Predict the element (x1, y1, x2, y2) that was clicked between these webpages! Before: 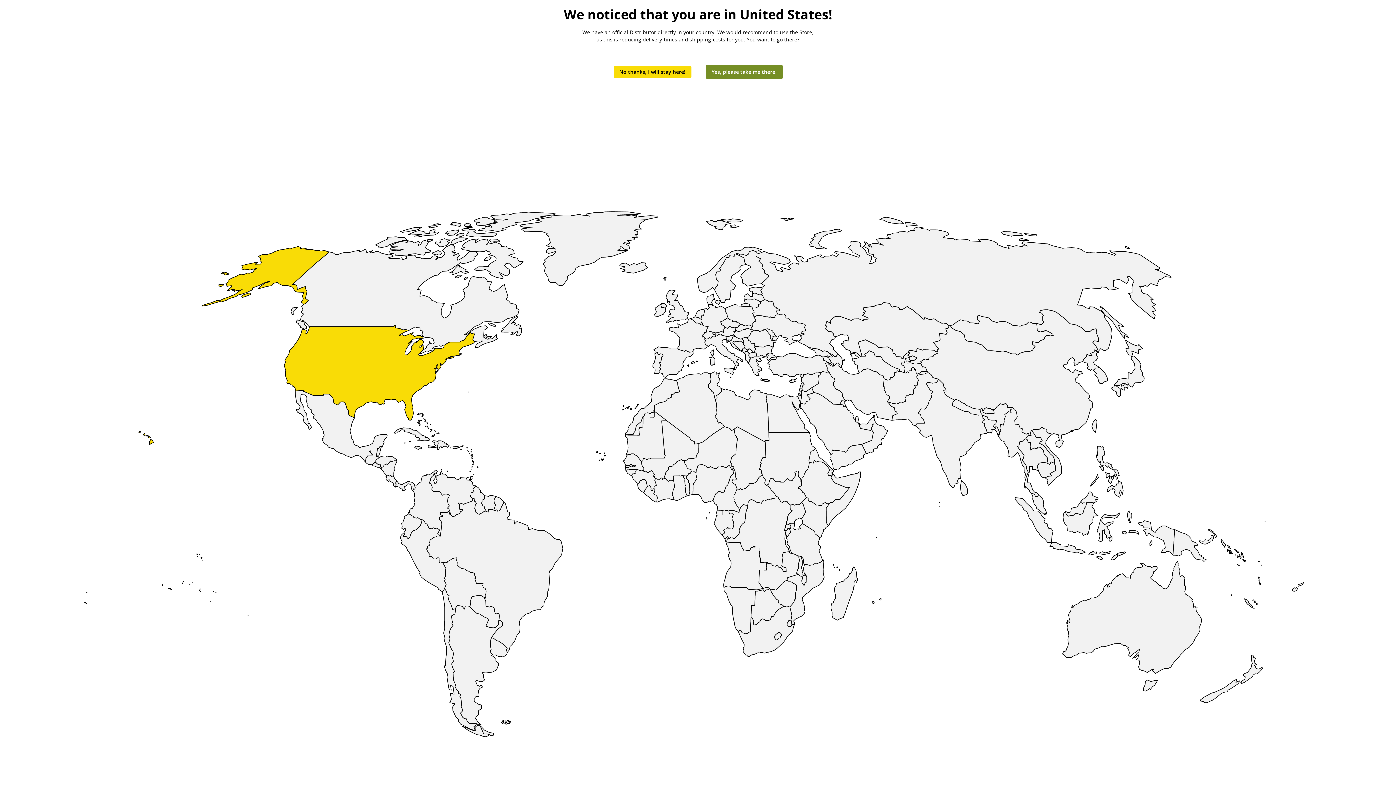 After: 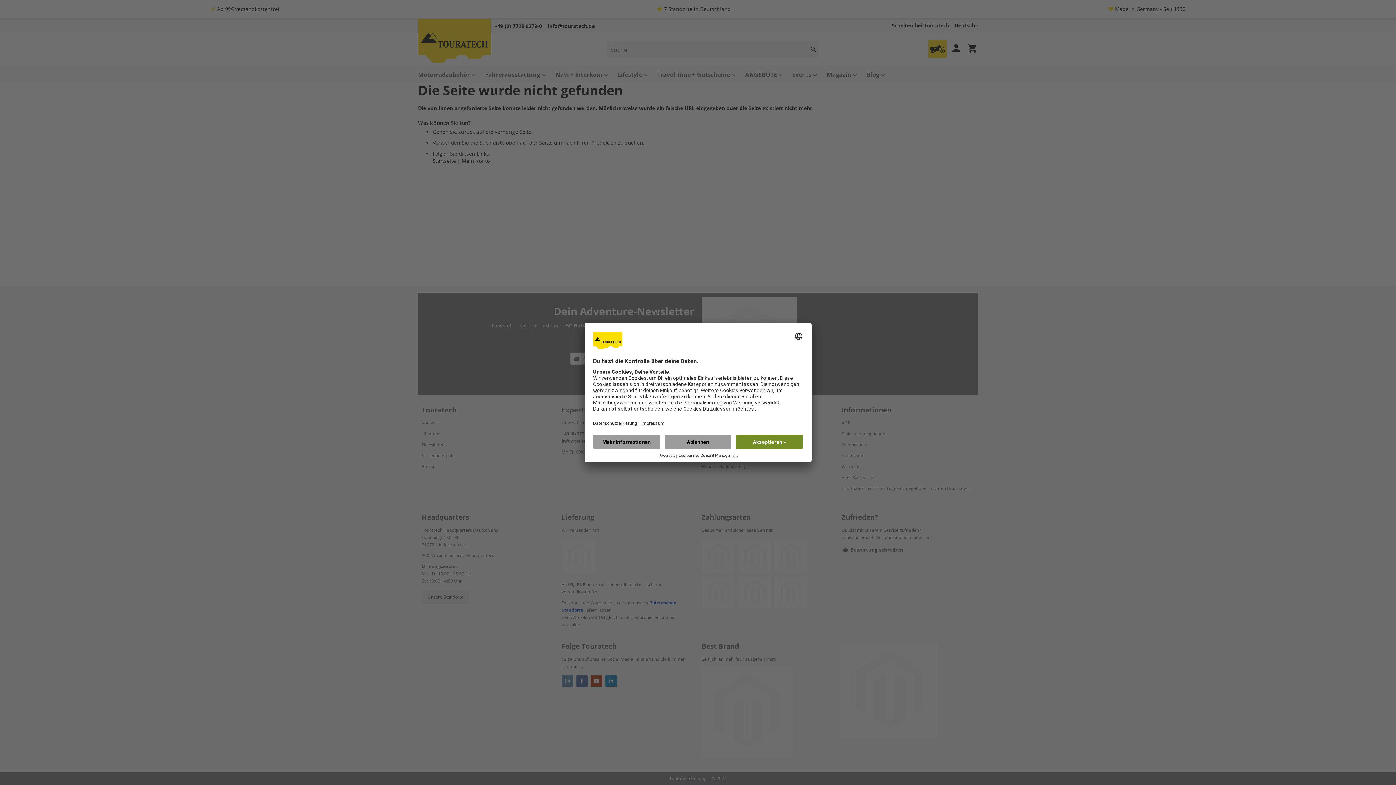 Action: label: No thanks, I will stay here! bbox: (613, 66, 691, 77)